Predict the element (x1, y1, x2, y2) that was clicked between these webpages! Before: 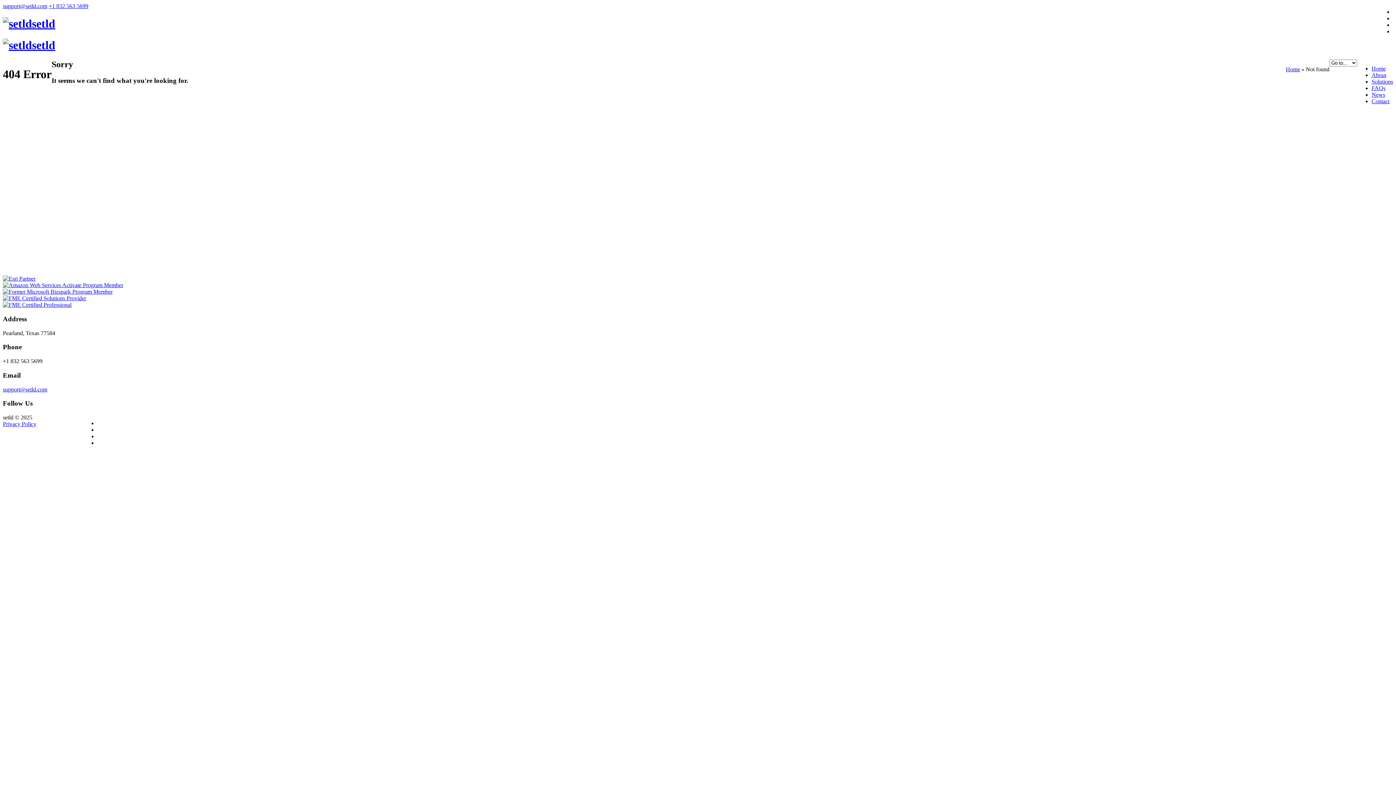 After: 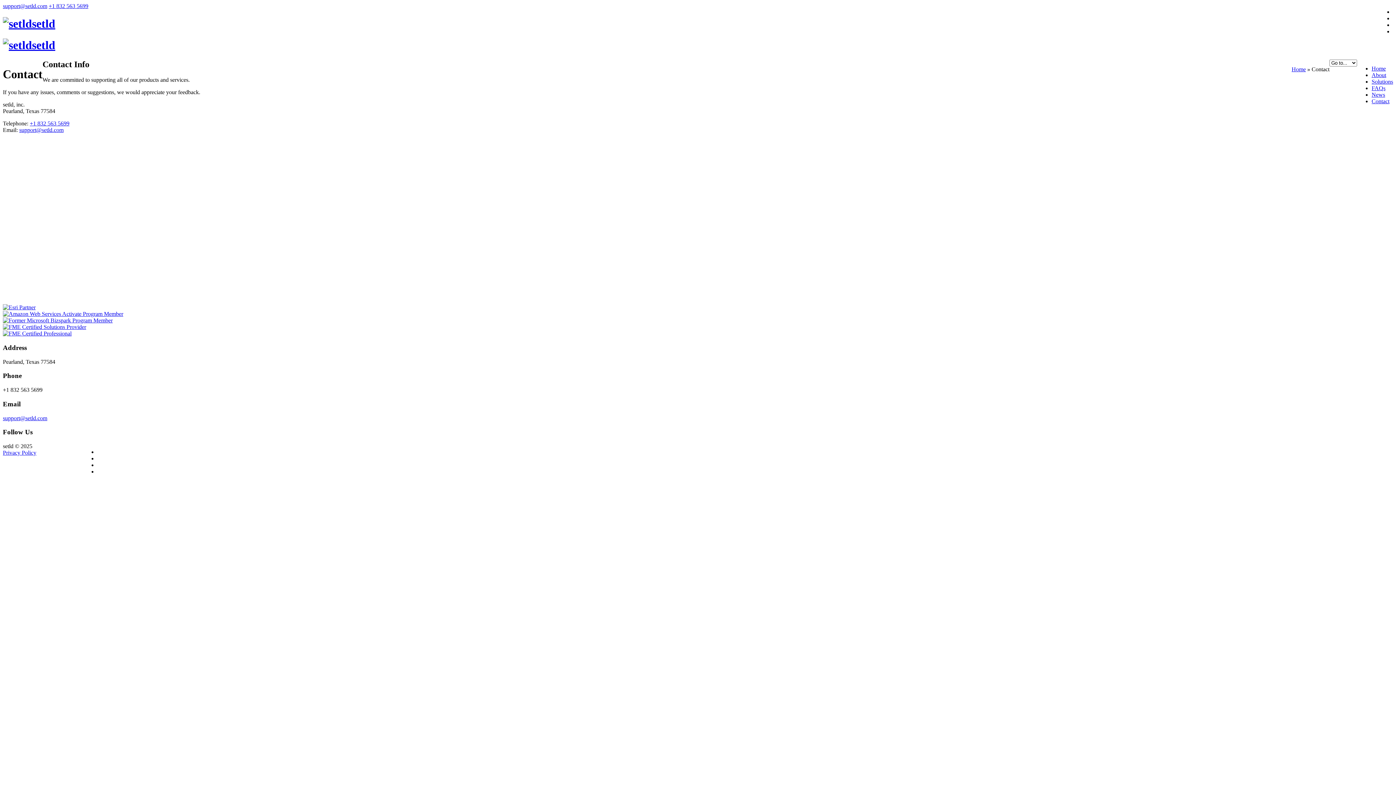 Action: label: Contact bbox: (1372, 98, 1389, 104)